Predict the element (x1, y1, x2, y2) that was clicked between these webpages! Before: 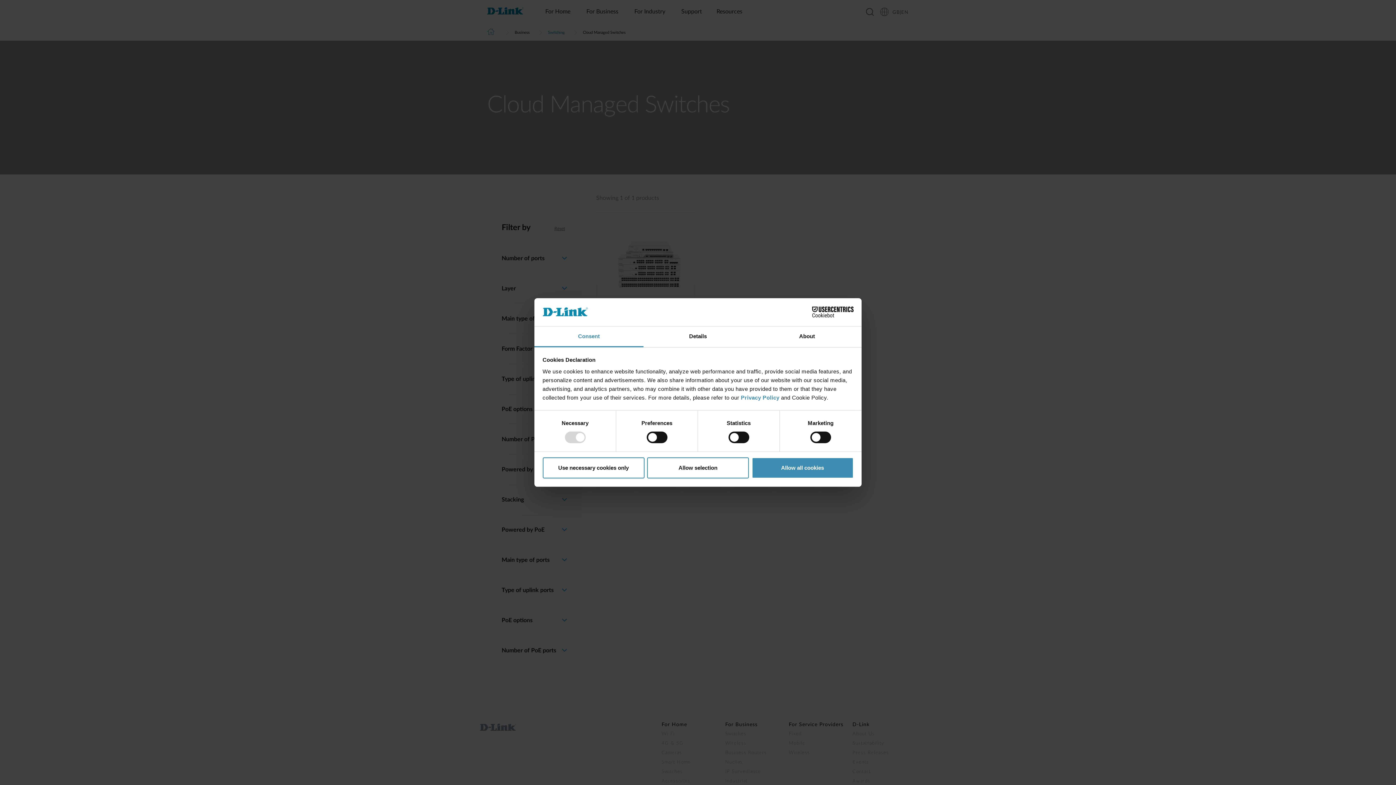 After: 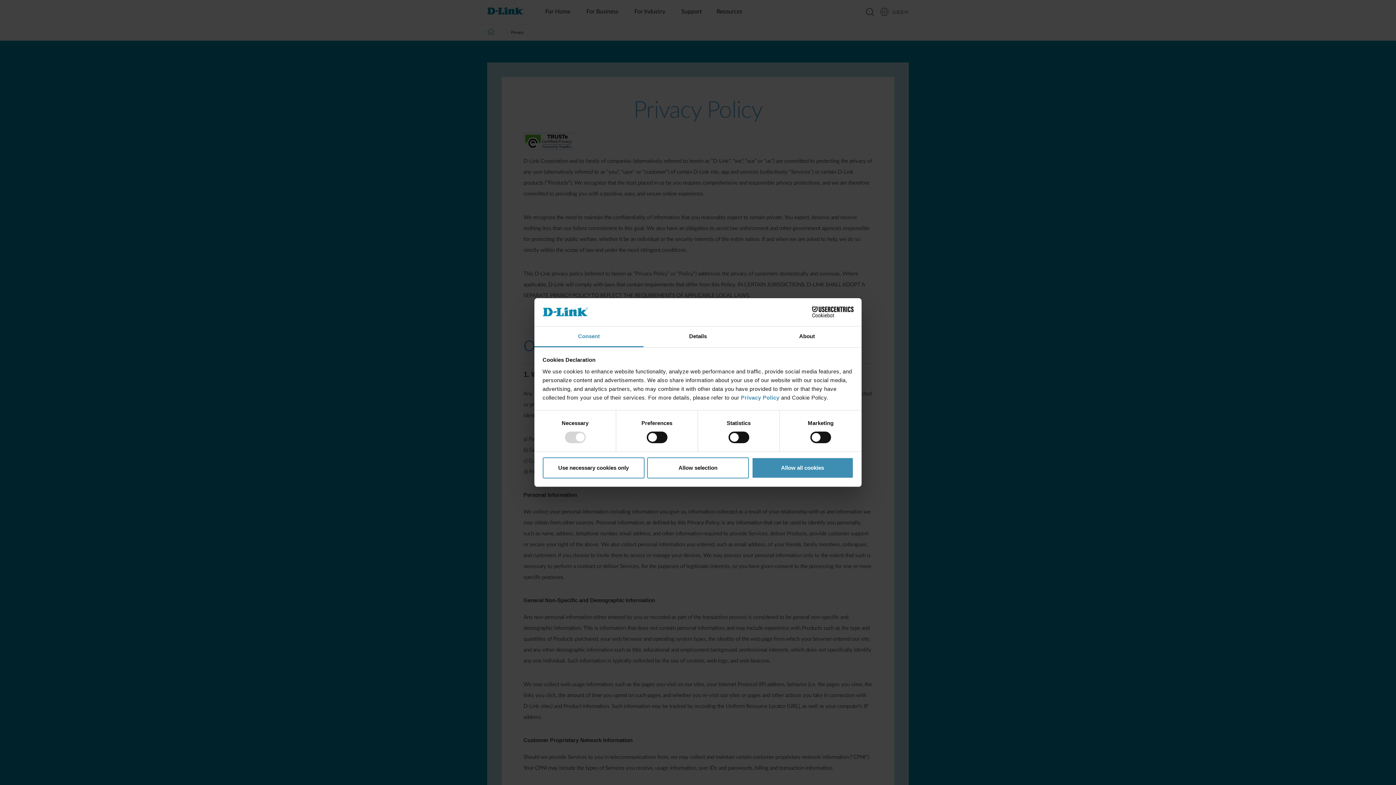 Action: bbox: (741, 394, 781, 400) label: Privacy Policy 